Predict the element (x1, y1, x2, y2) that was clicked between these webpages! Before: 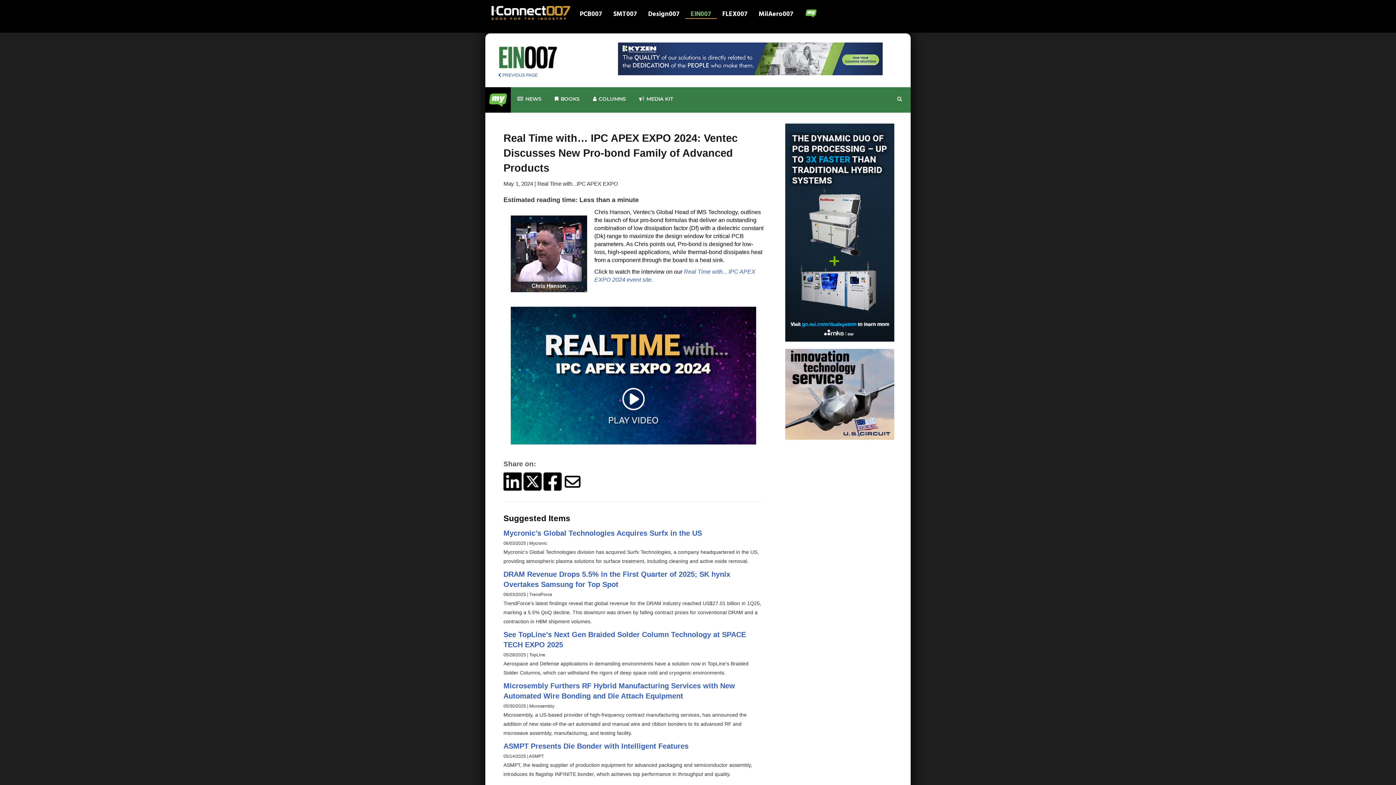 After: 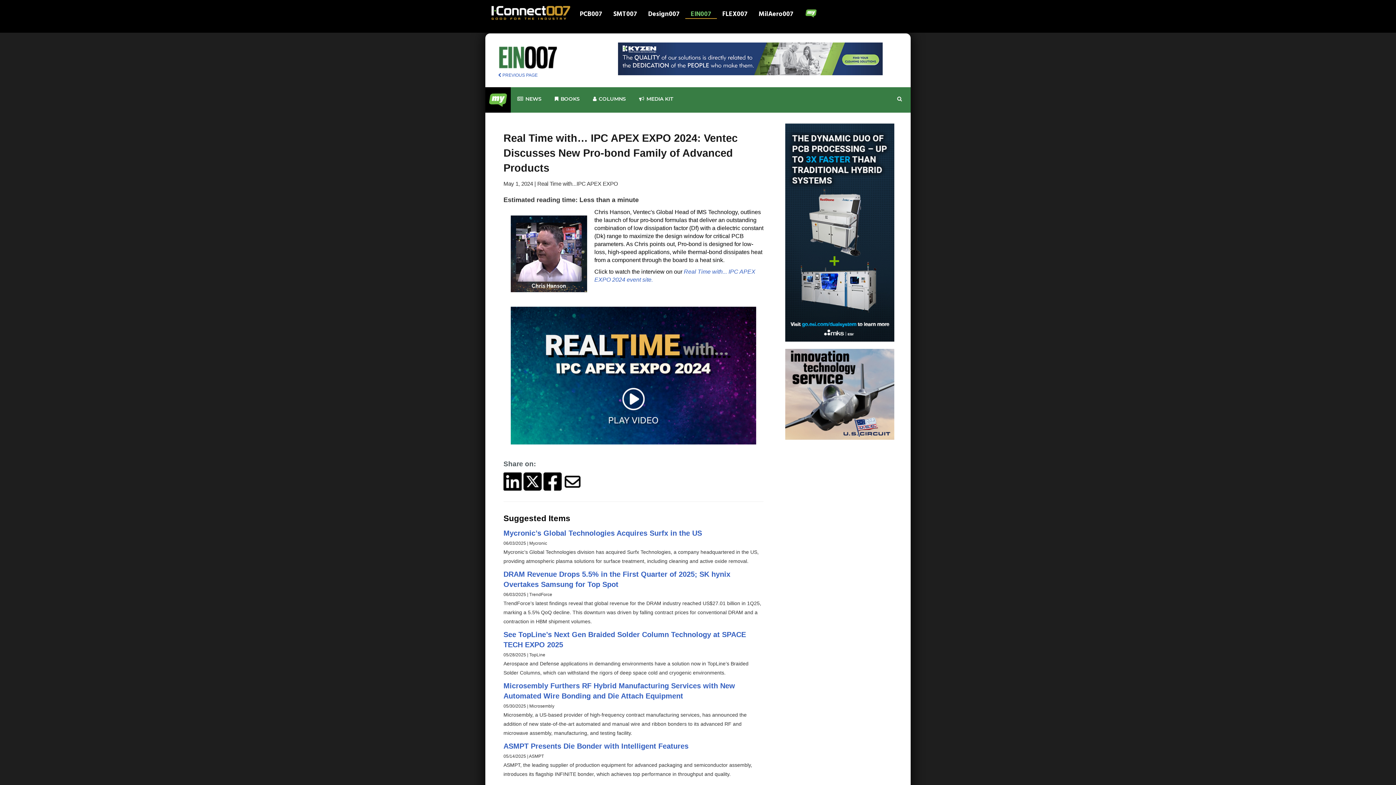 Action: bbox: (543, 477, 563, 485) label:  